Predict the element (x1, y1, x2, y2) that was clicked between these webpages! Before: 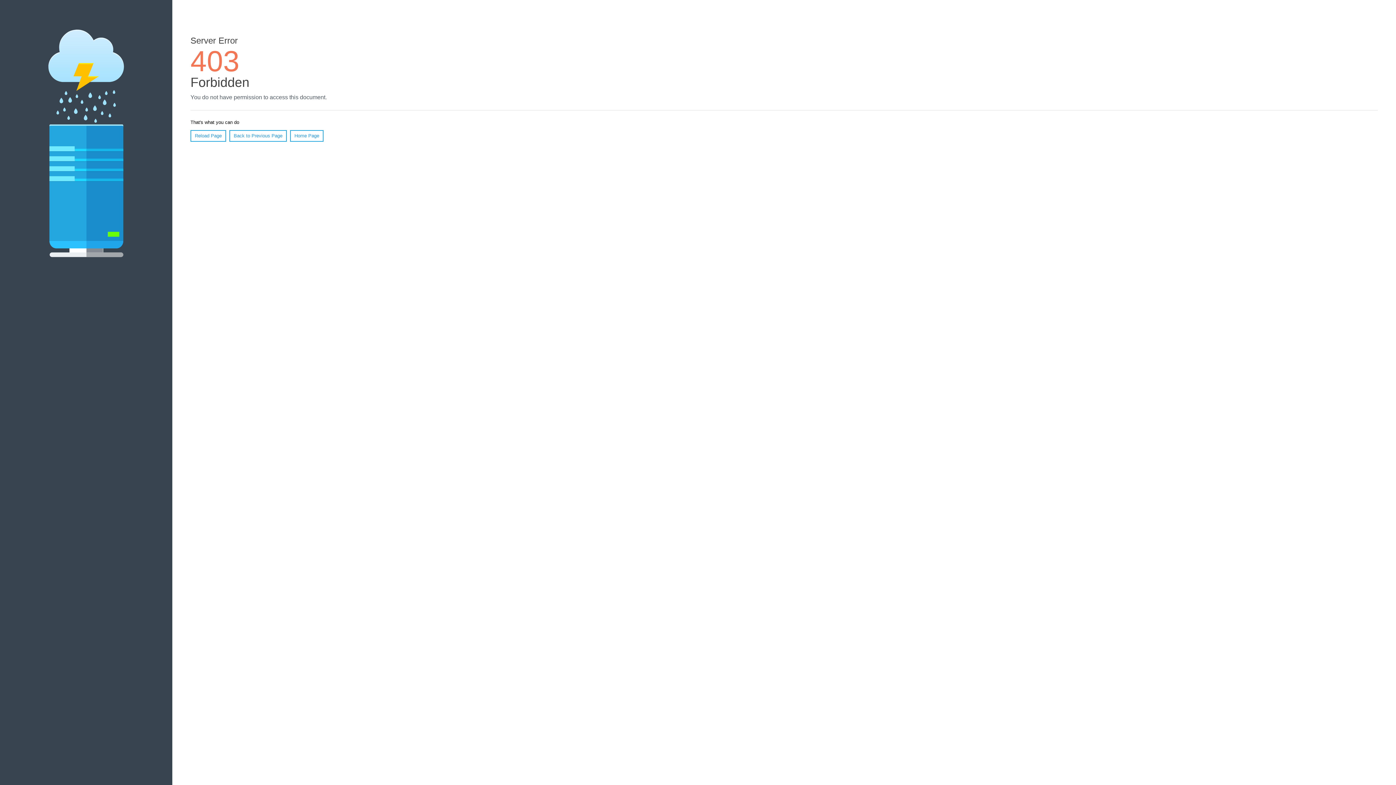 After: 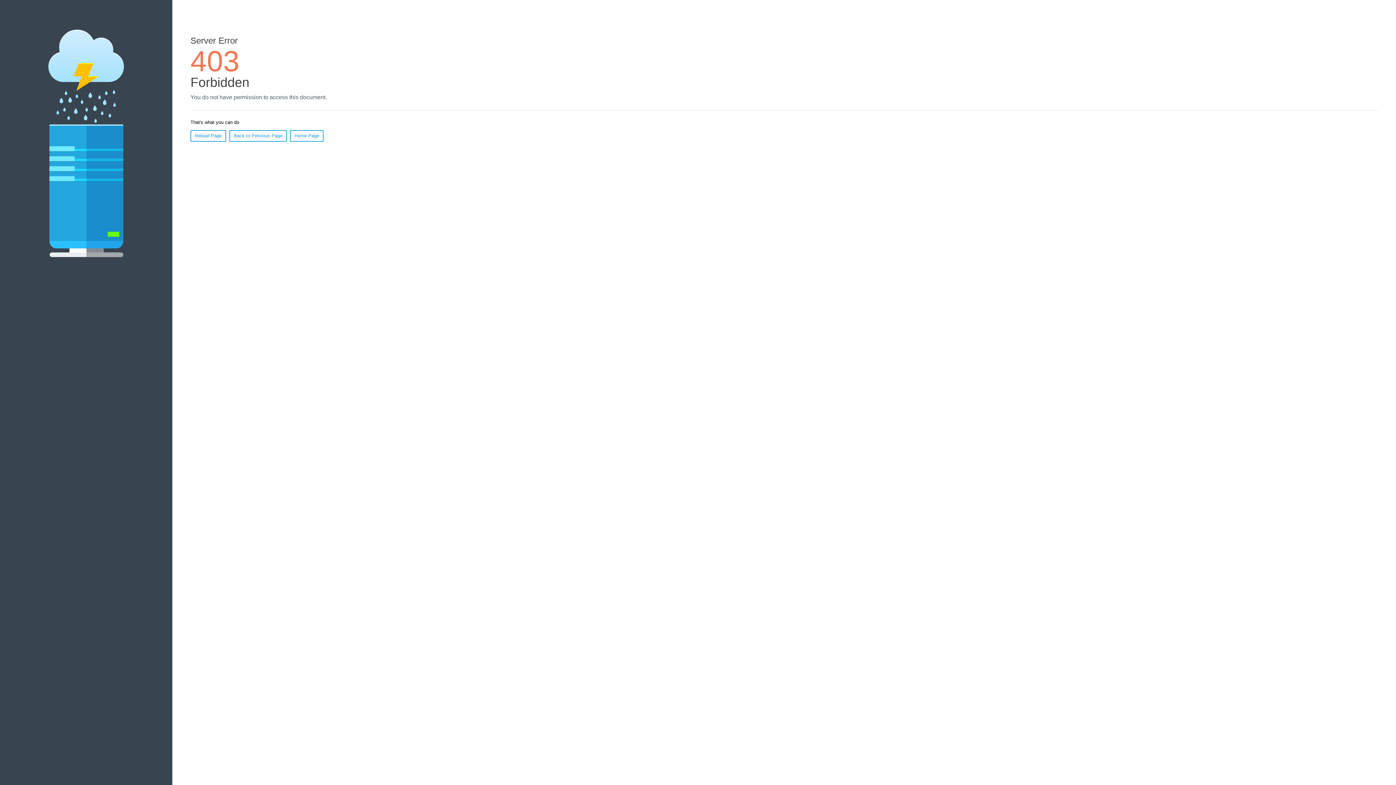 Action: label: Home Page bbox: (290, 130, 323, 141)